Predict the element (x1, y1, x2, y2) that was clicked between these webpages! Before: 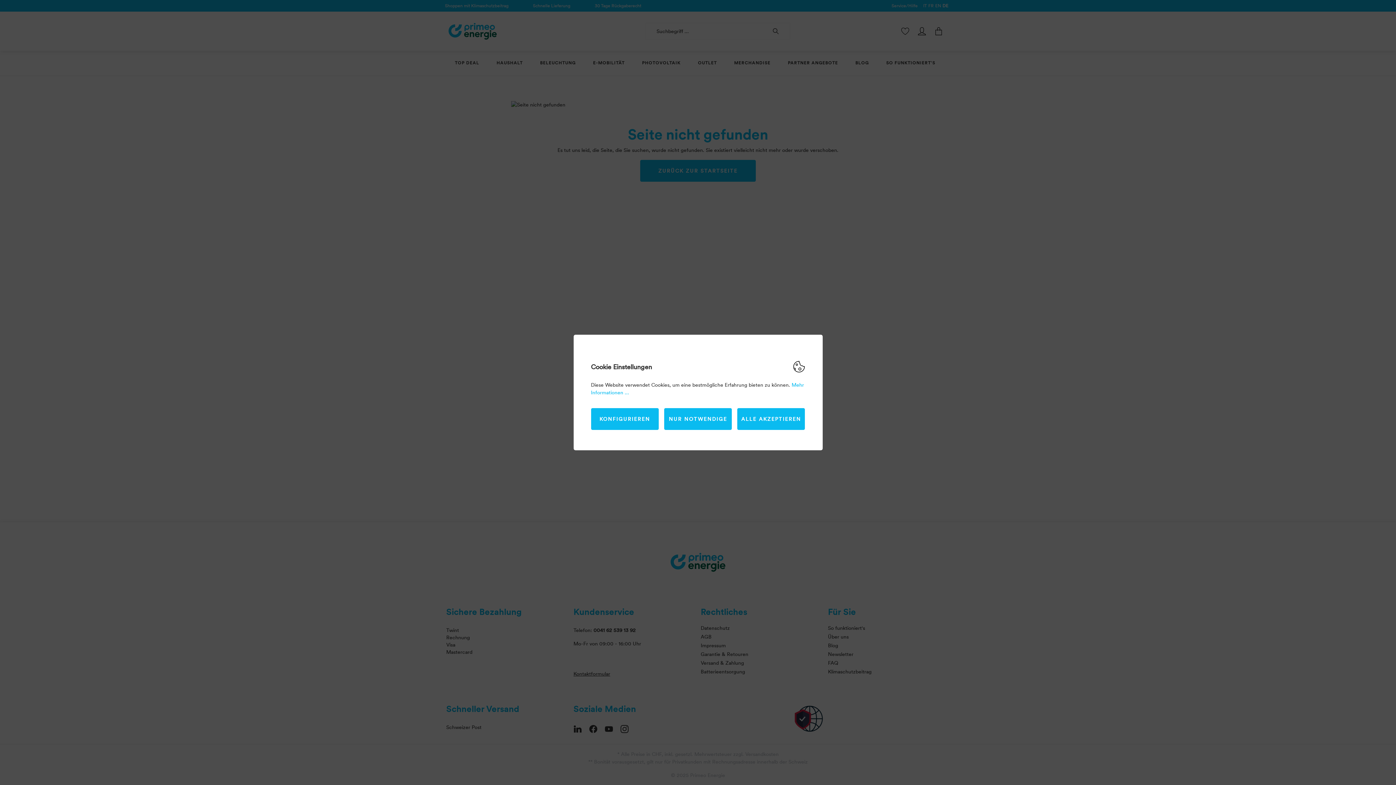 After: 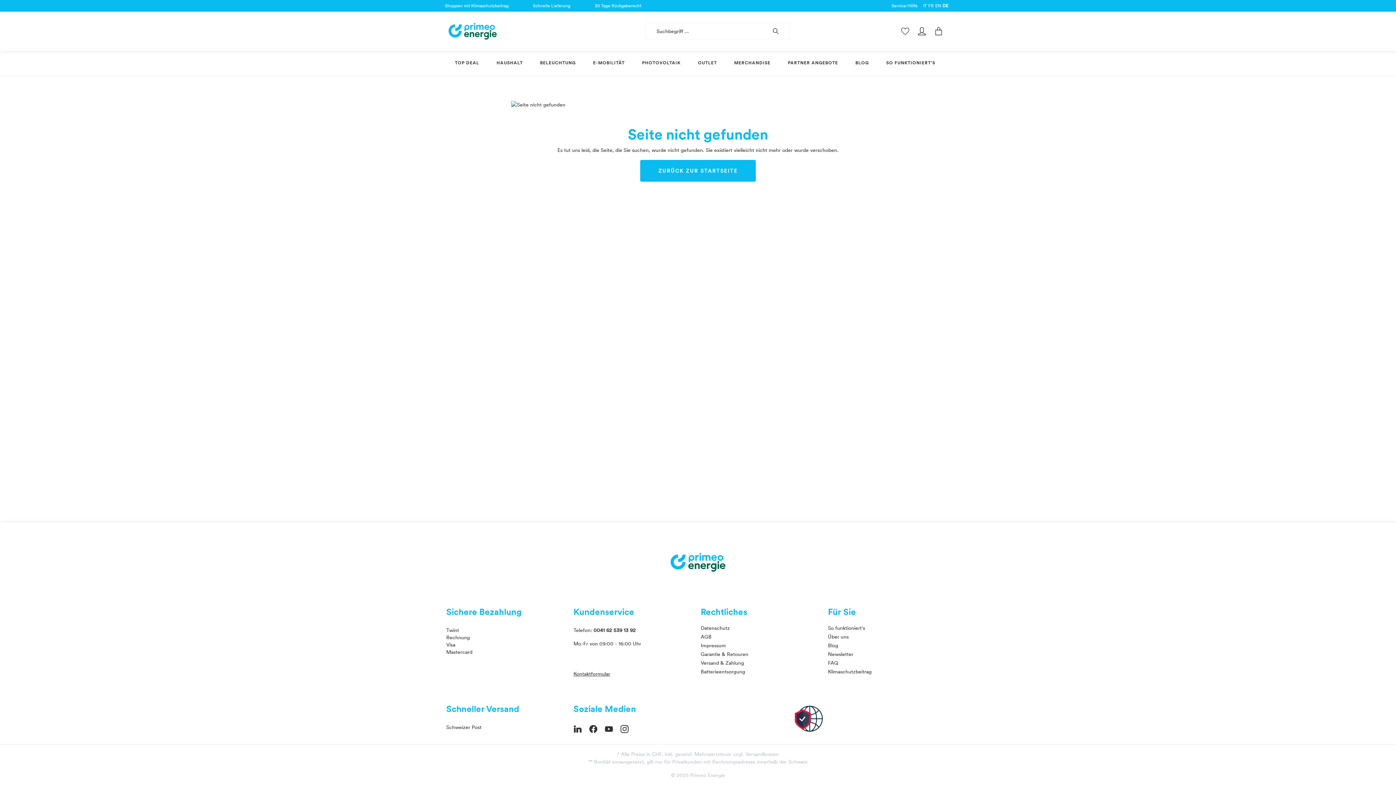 Action: bbox: (664, 408, 732, 430) label: NUR NOTWENDIGE